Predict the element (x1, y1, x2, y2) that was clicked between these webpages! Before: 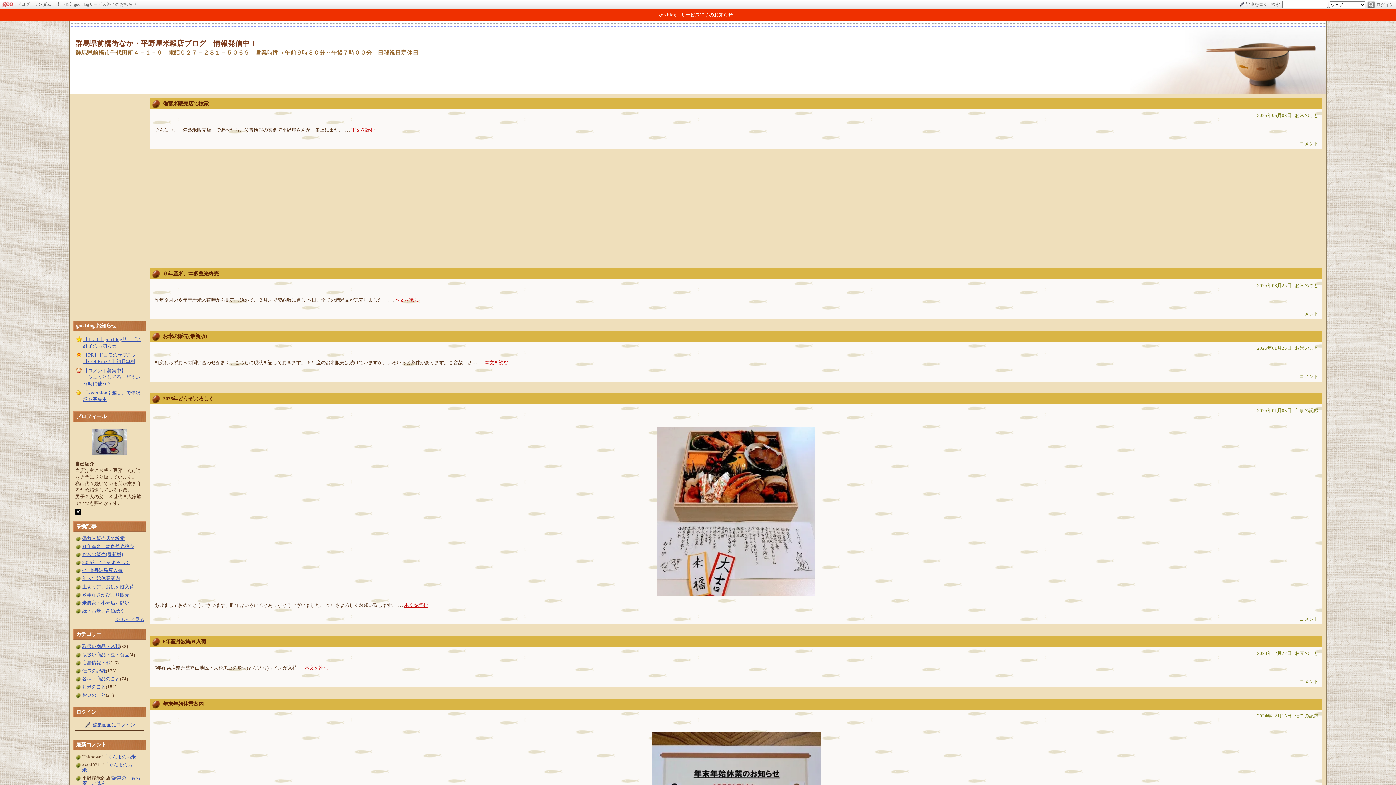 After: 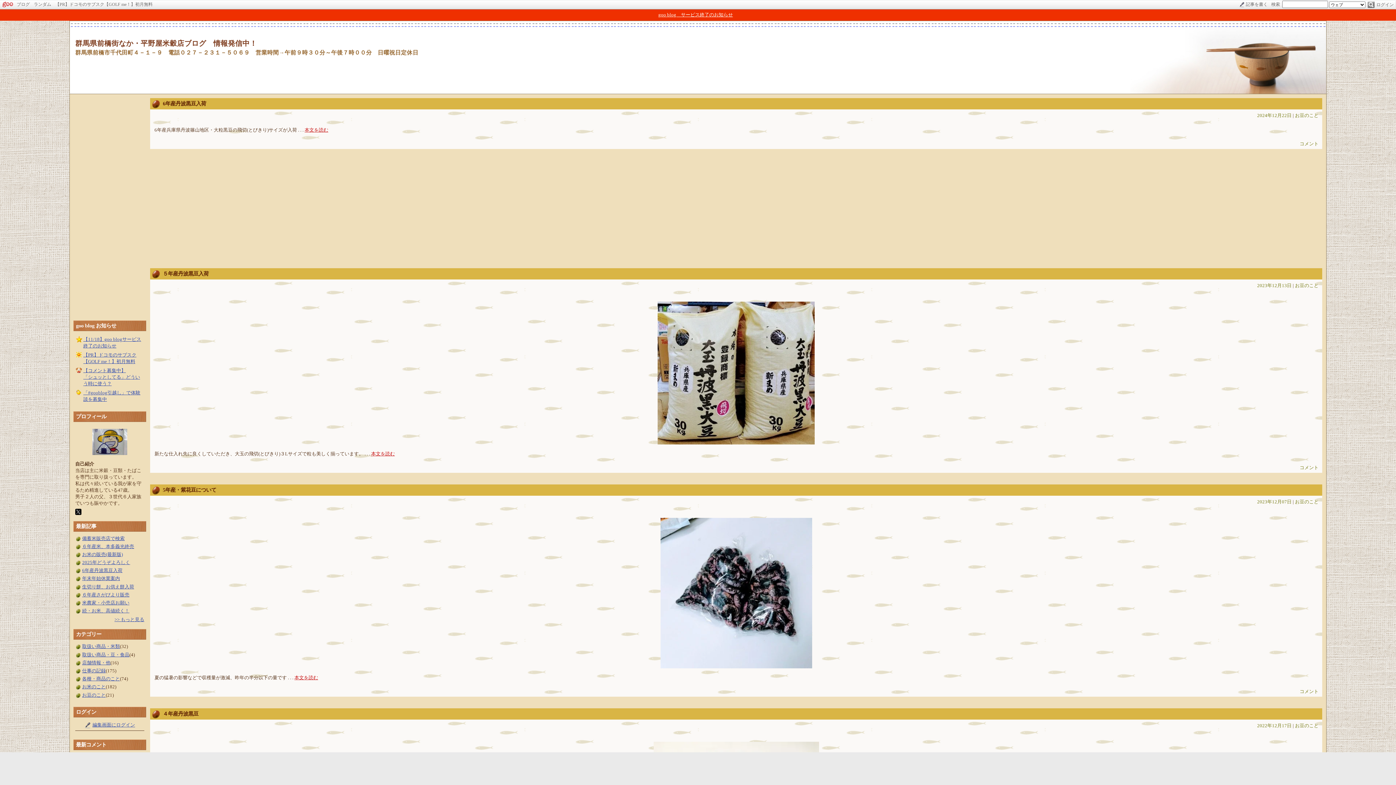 Action: label: お豆のこと bbox: (1295, 650, 1318, 656)